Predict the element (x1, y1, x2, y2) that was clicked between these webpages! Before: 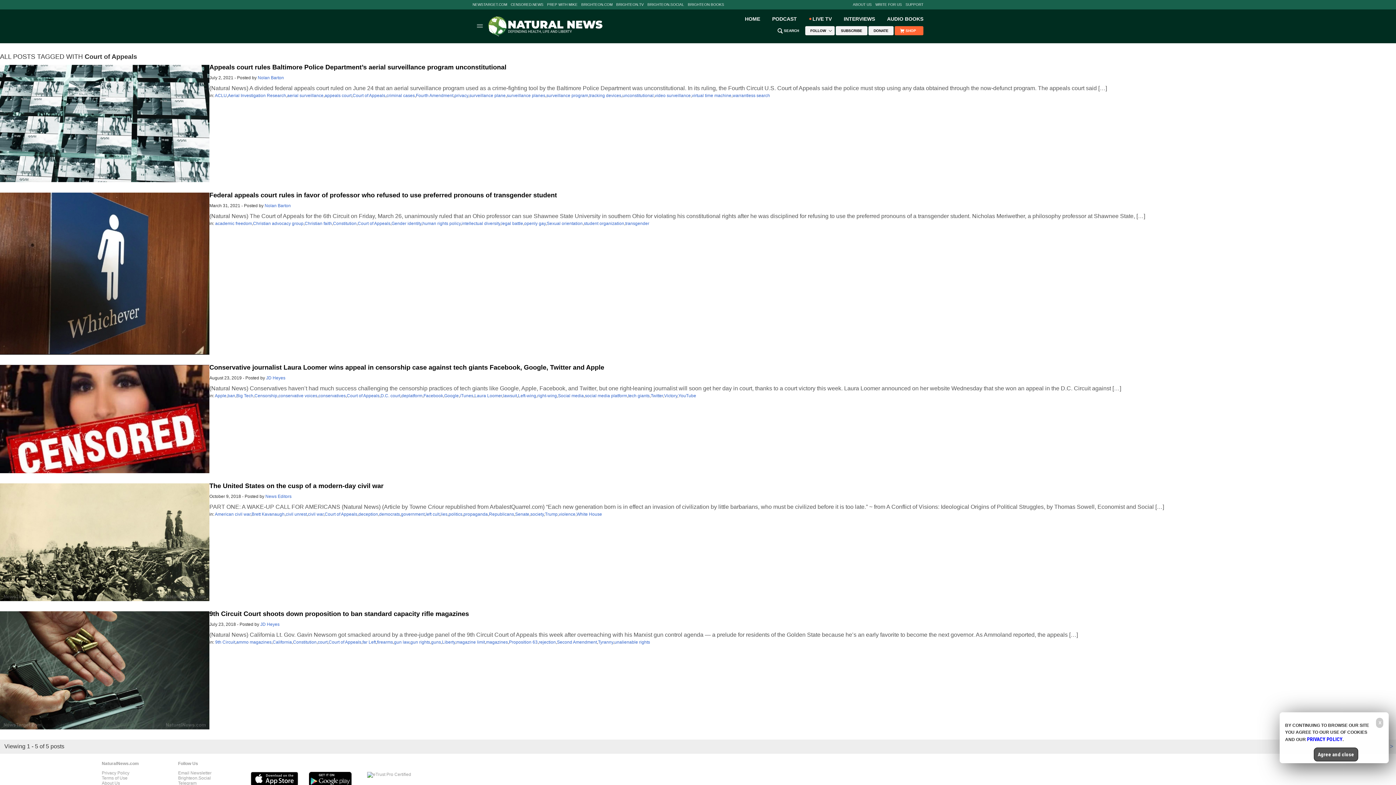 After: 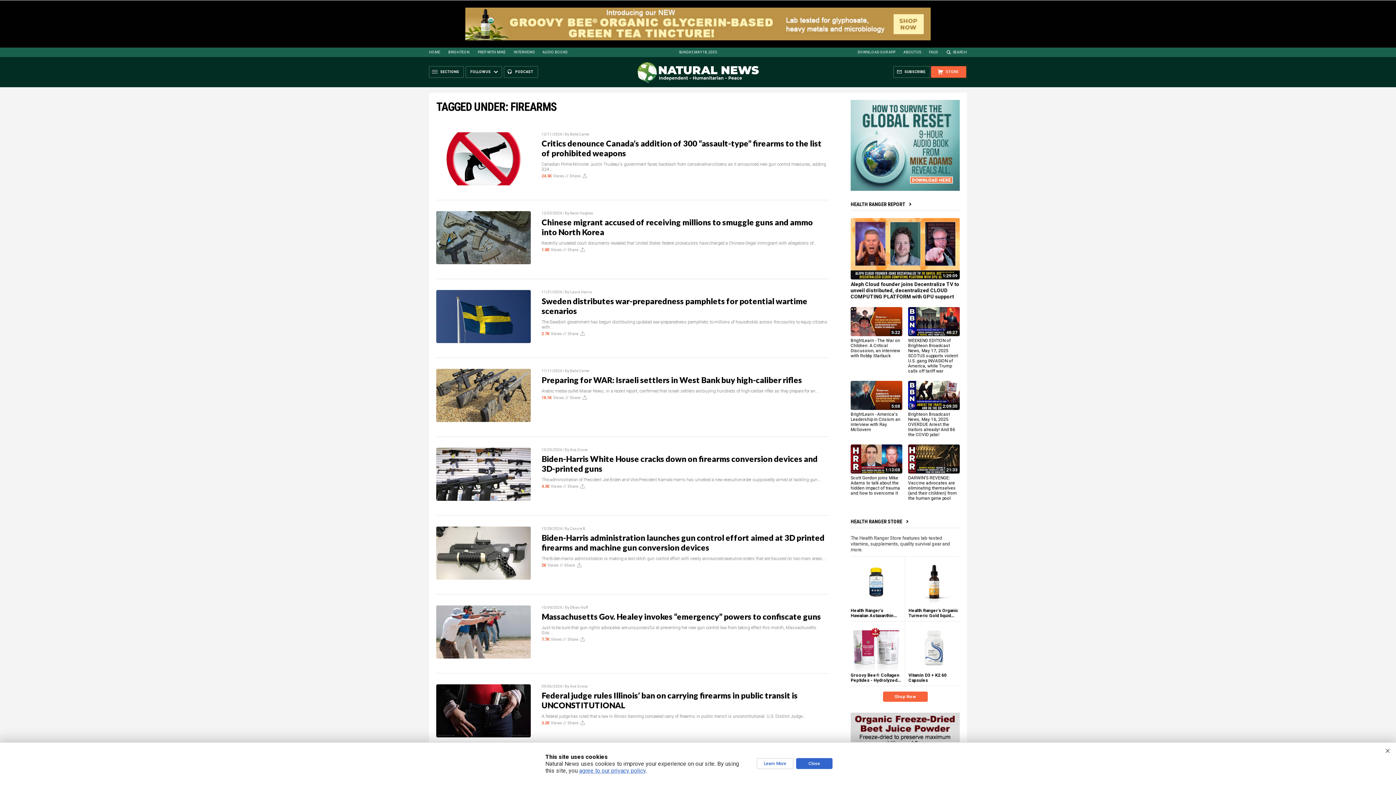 Action: bbox: (377, 640, 393, 645) label: firearms